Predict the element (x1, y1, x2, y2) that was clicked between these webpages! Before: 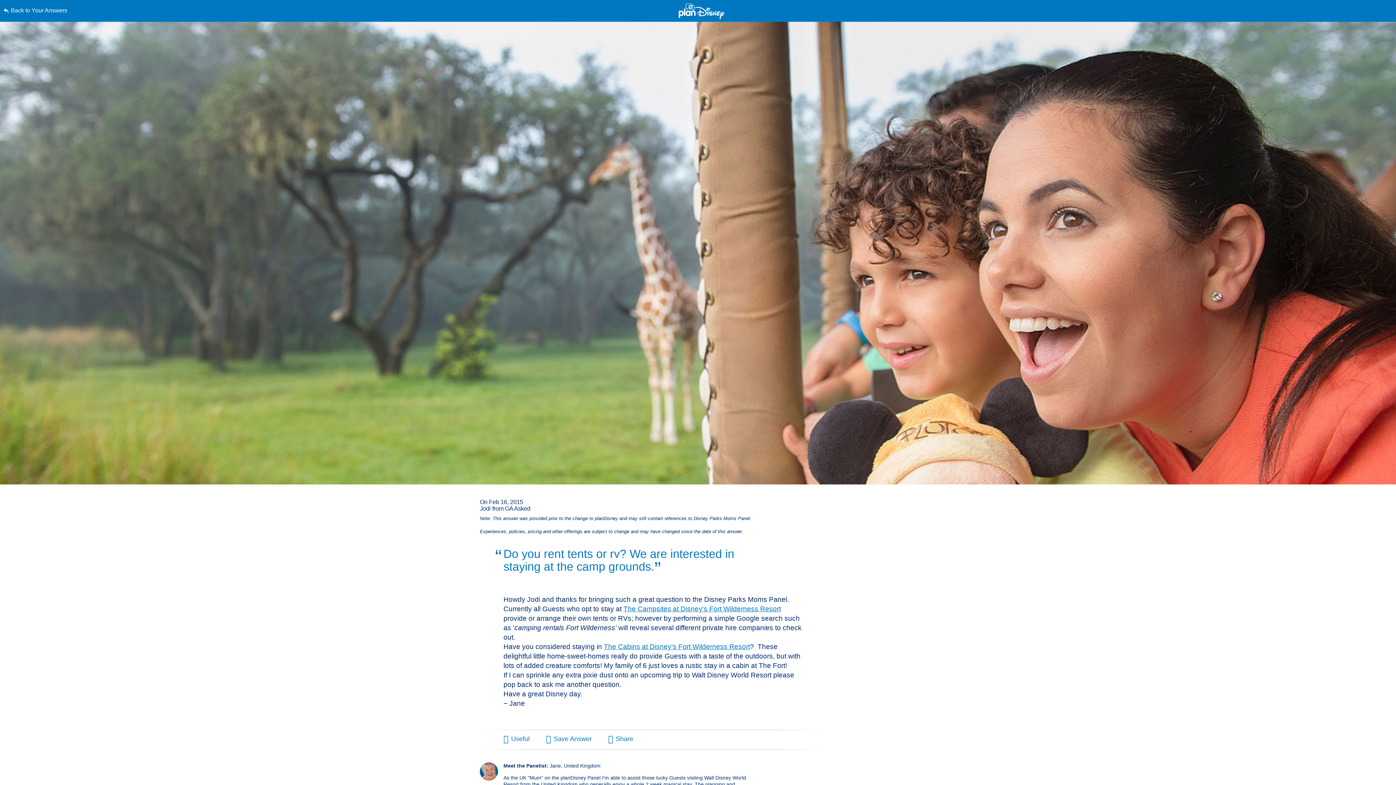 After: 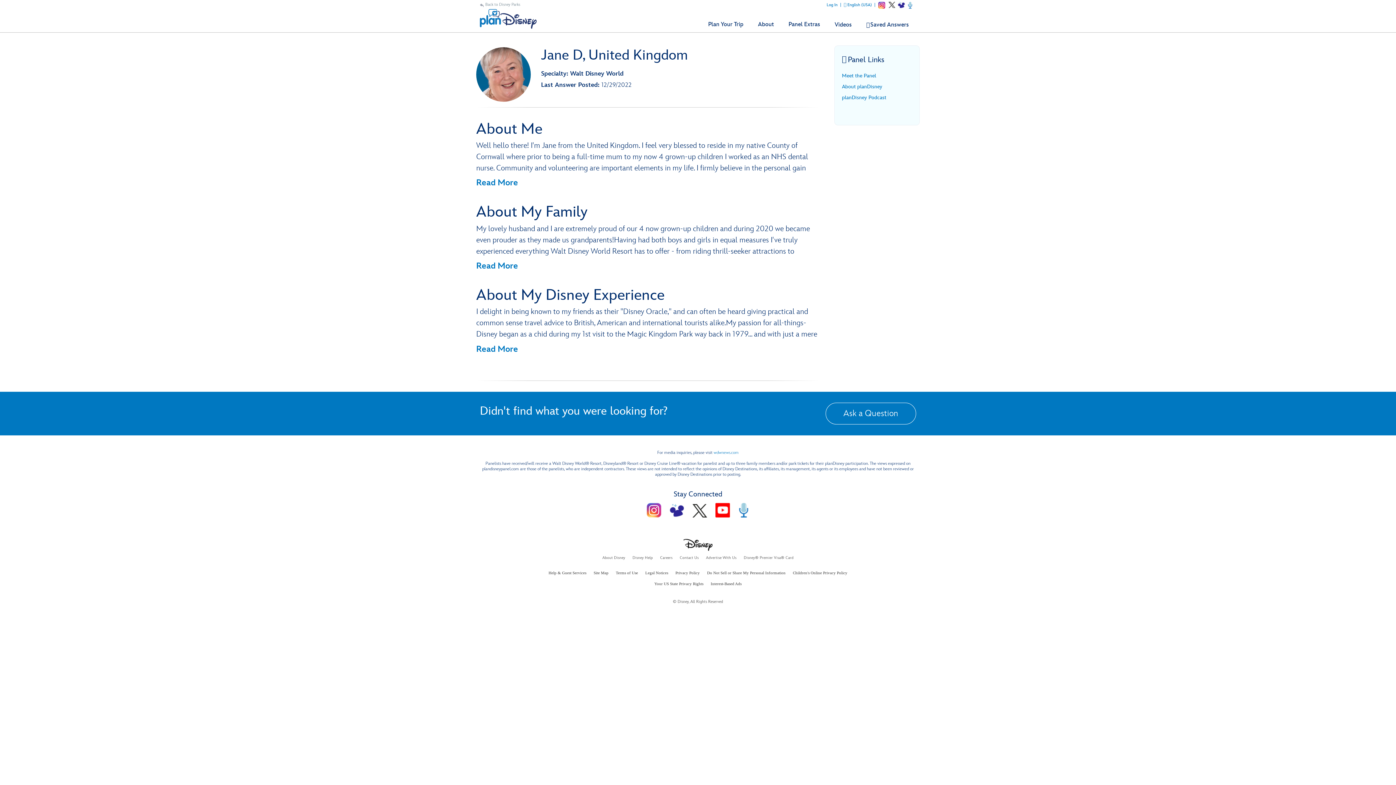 Action: bbox: (480, 762, 498, 781) label: Learn More About Jane